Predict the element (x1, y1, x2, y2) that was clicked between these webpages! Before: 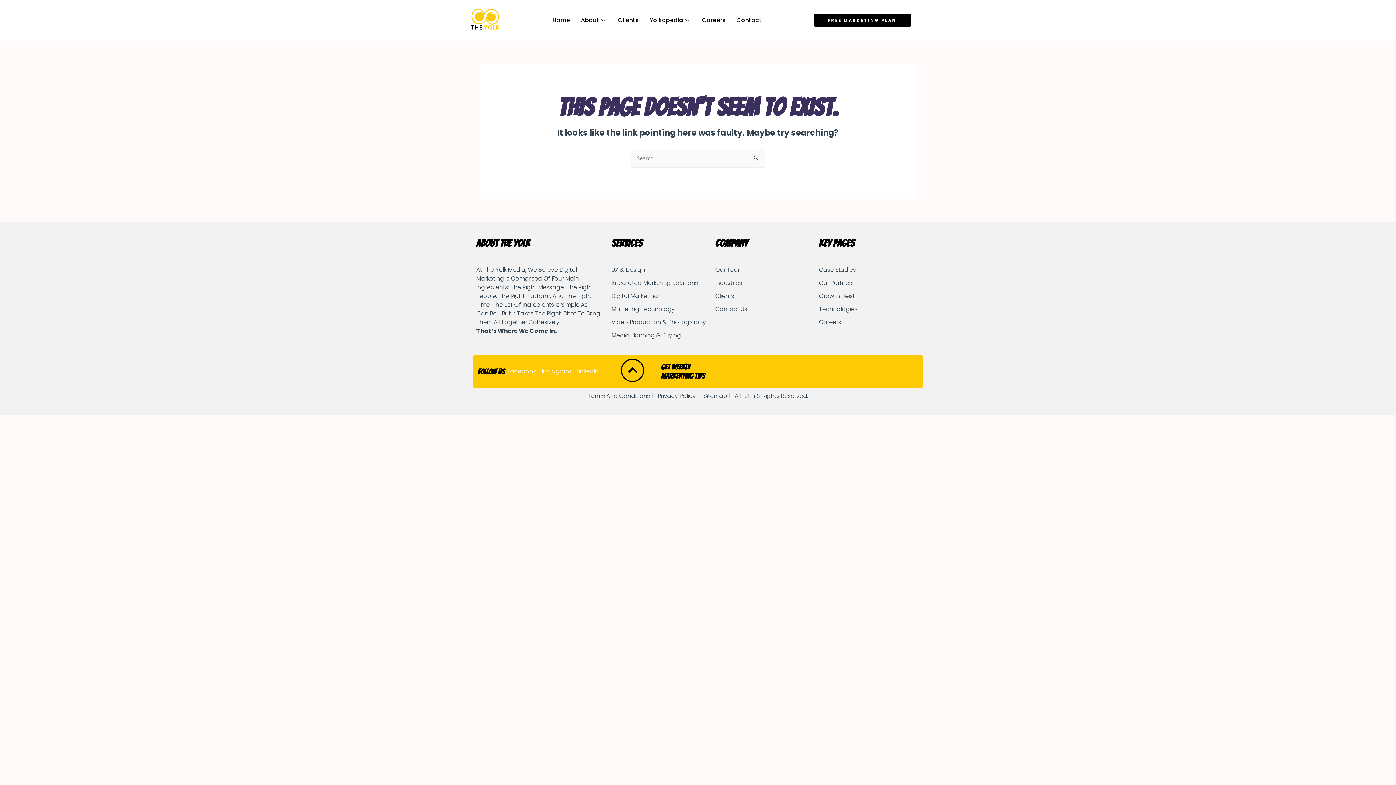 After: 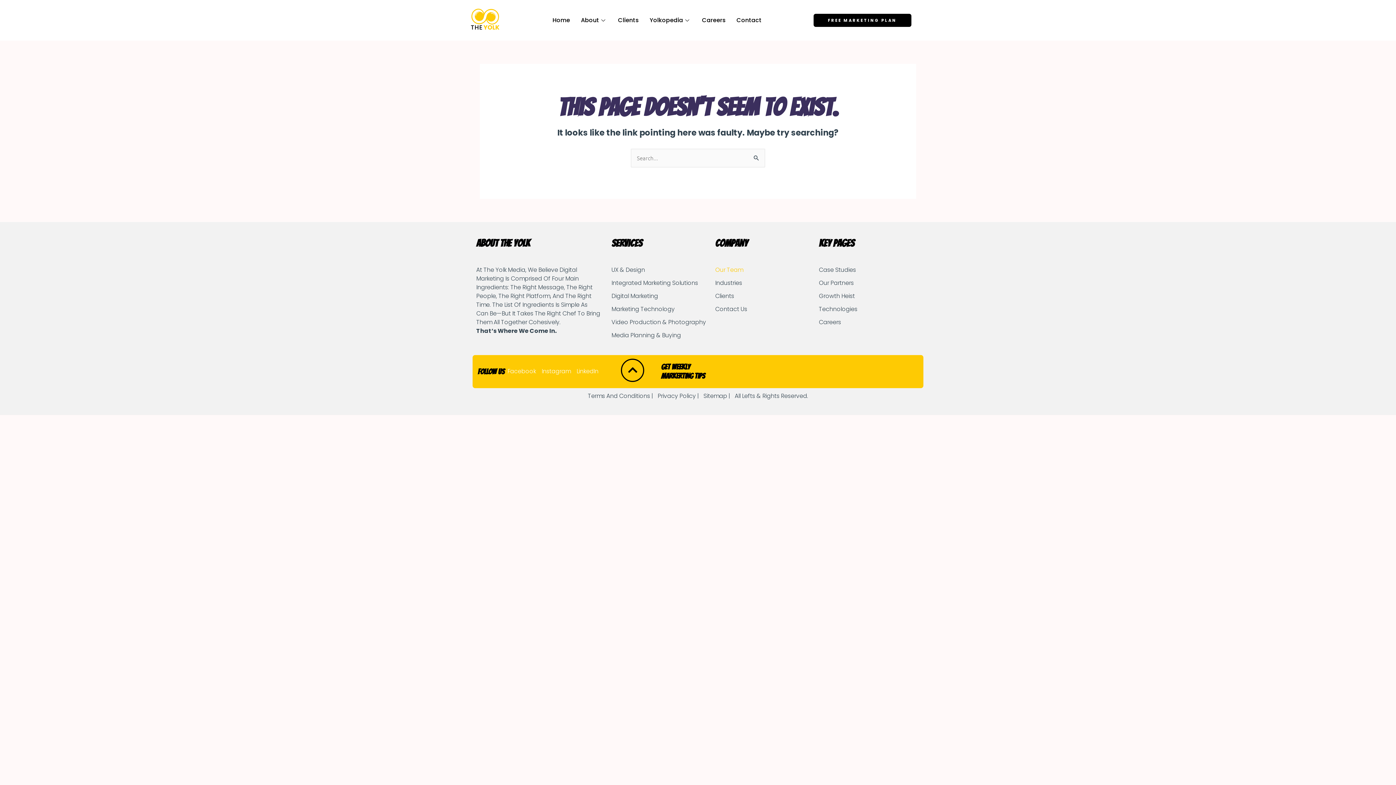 Action: label: Our Team bbox: (715, 265, 811, 274)